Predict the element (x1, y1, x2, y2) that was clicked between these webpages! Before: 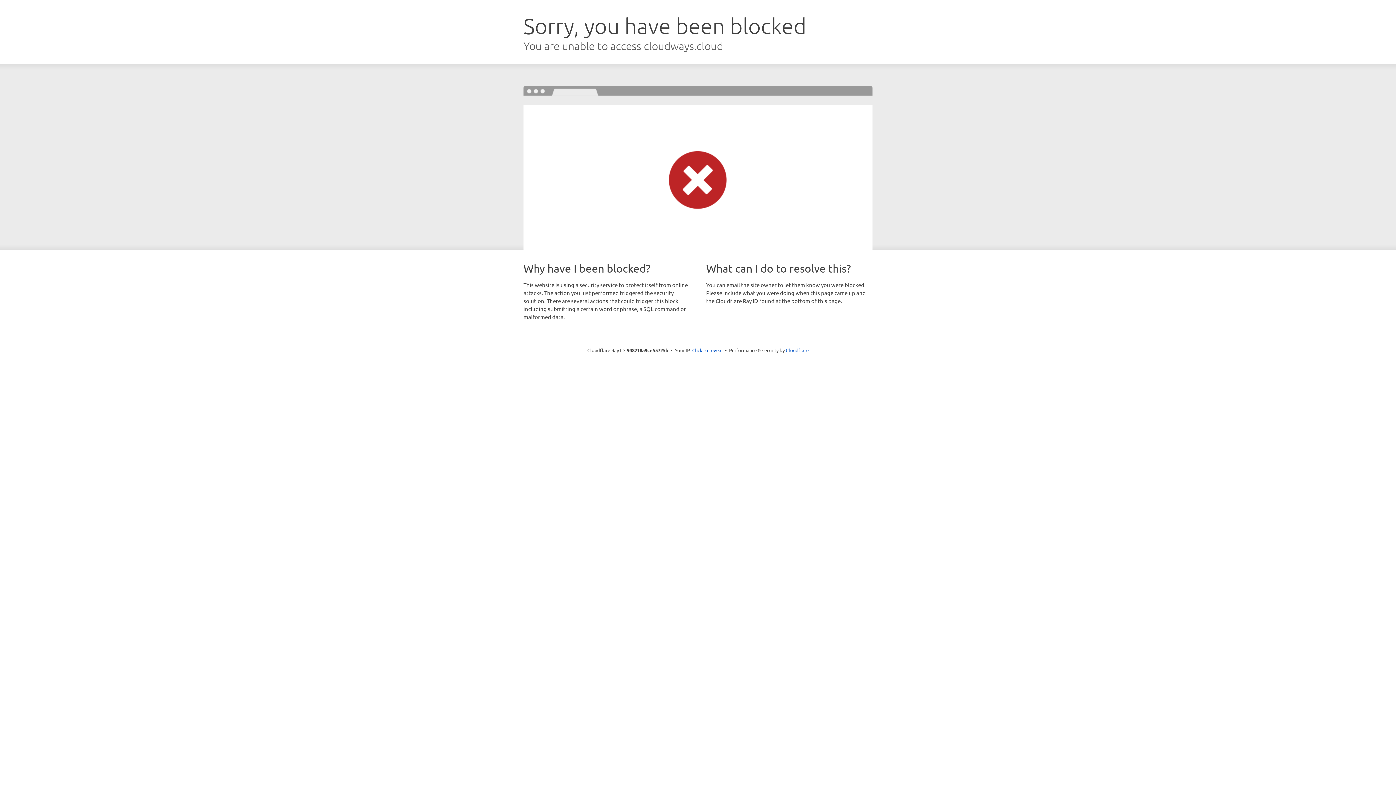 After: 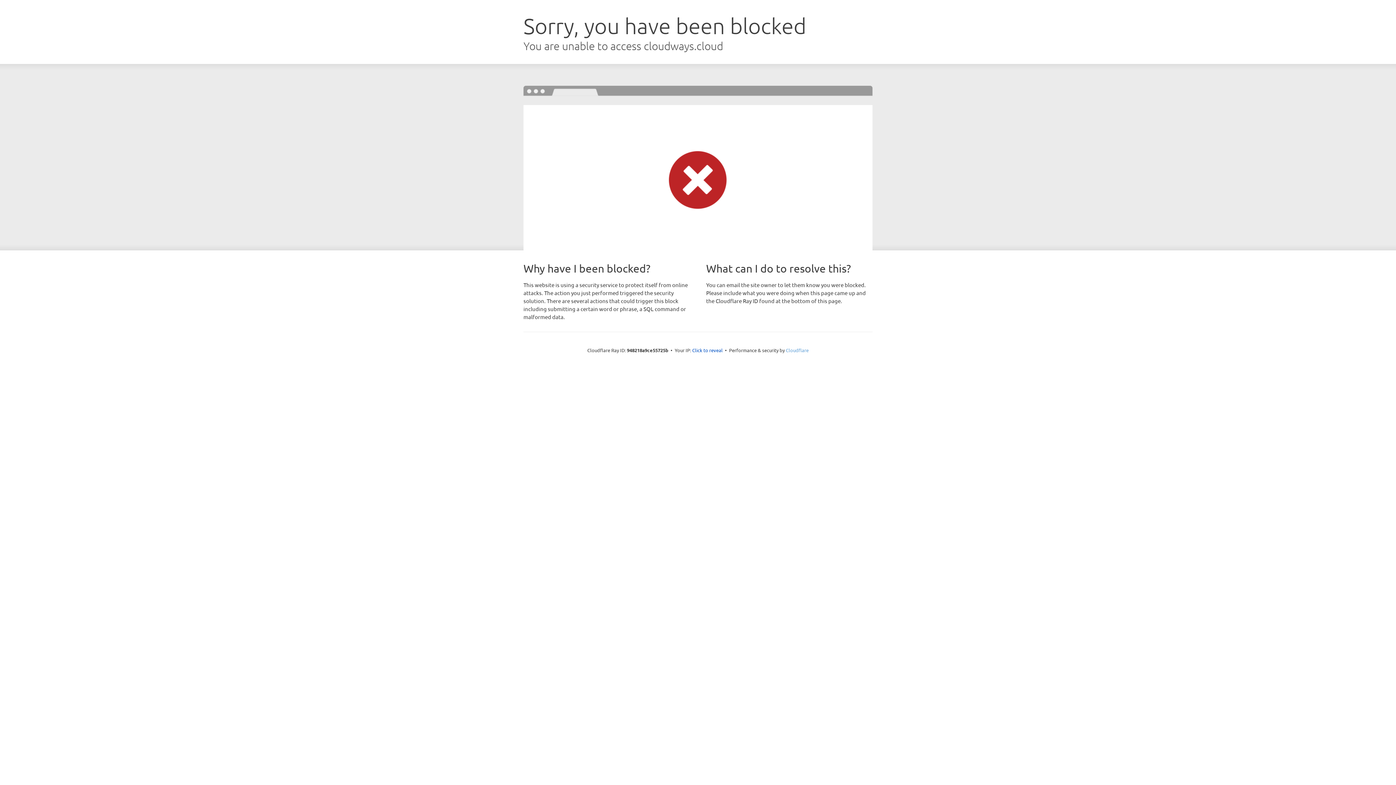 Action: label: Cloudflare bbox: (786, 347, 808, 353)